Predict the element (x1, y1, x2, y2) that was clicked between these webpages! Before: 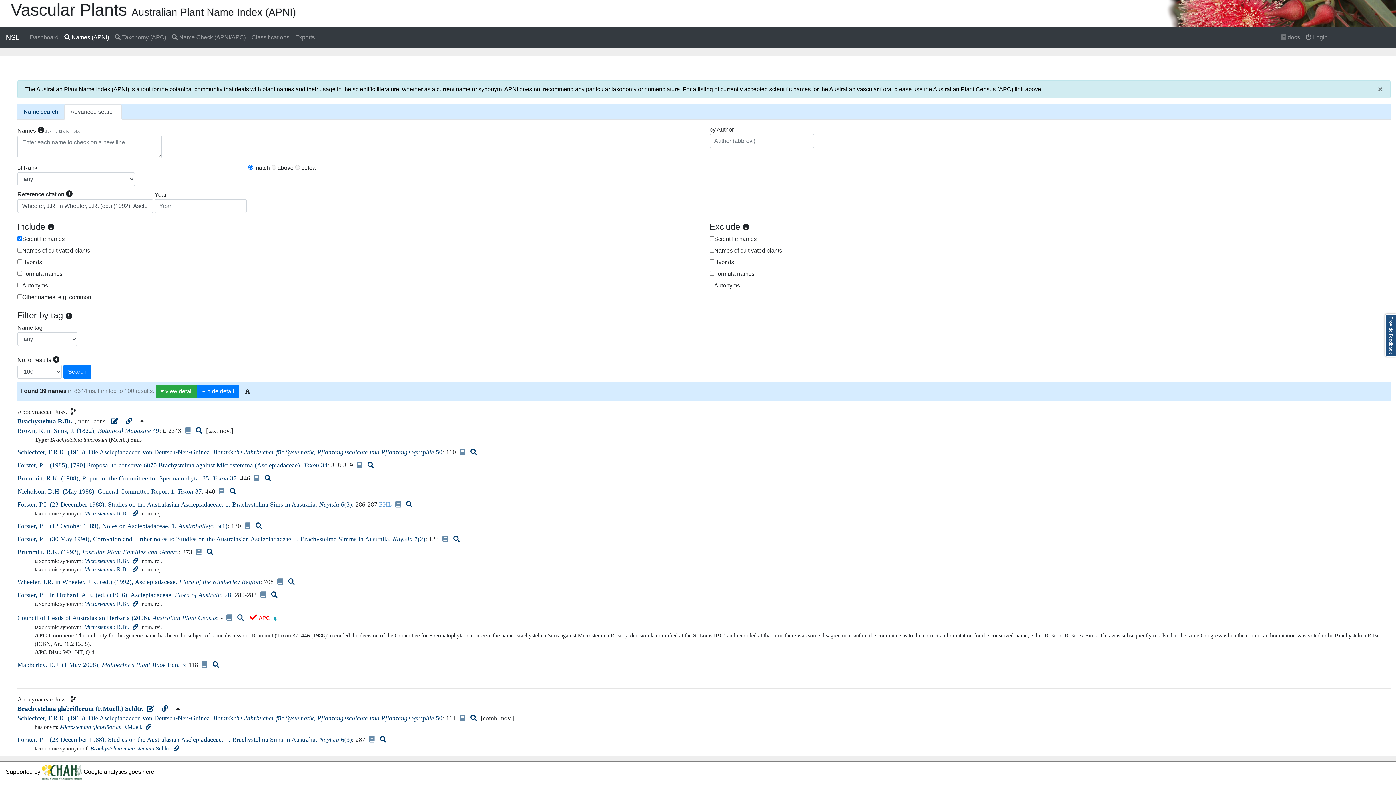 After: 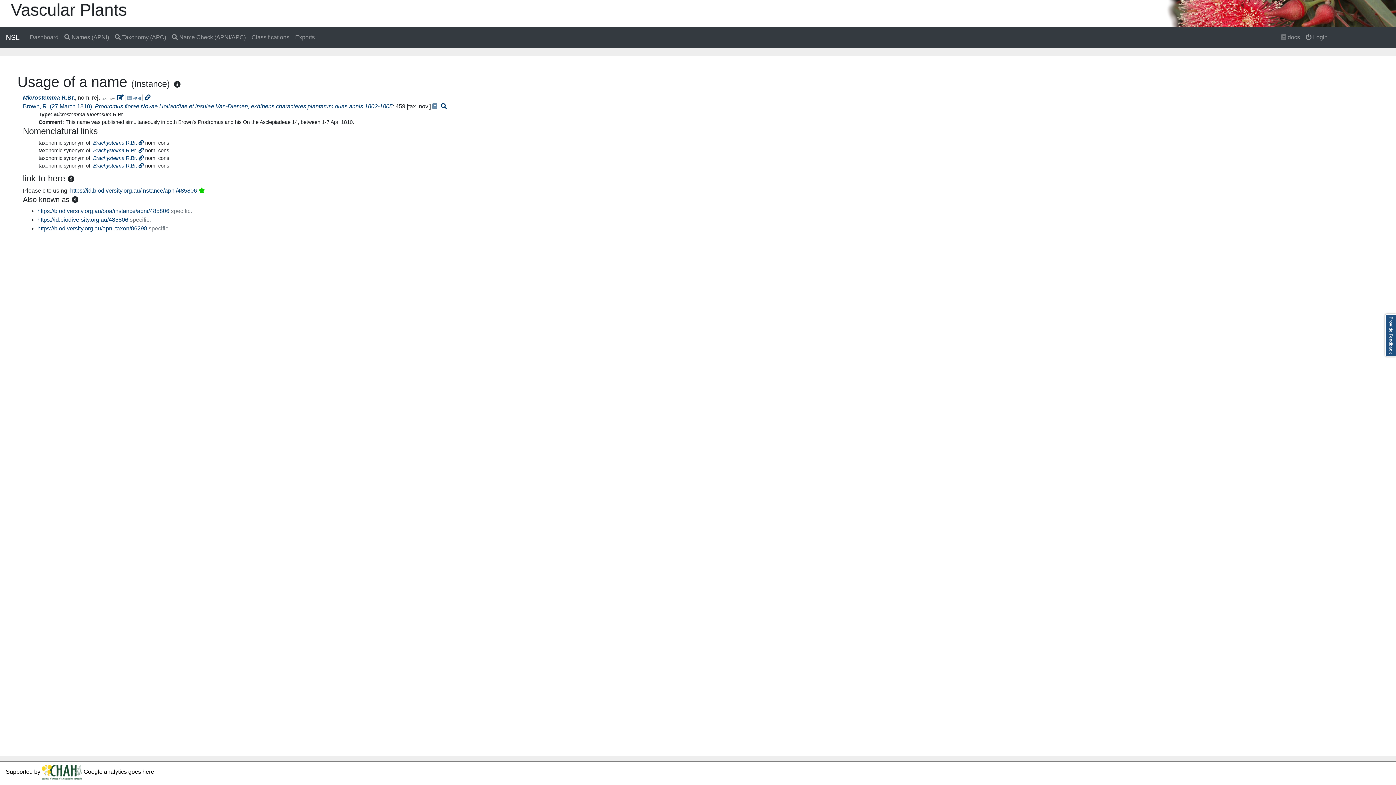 Action: bbox: (130, 624, 140, 630)